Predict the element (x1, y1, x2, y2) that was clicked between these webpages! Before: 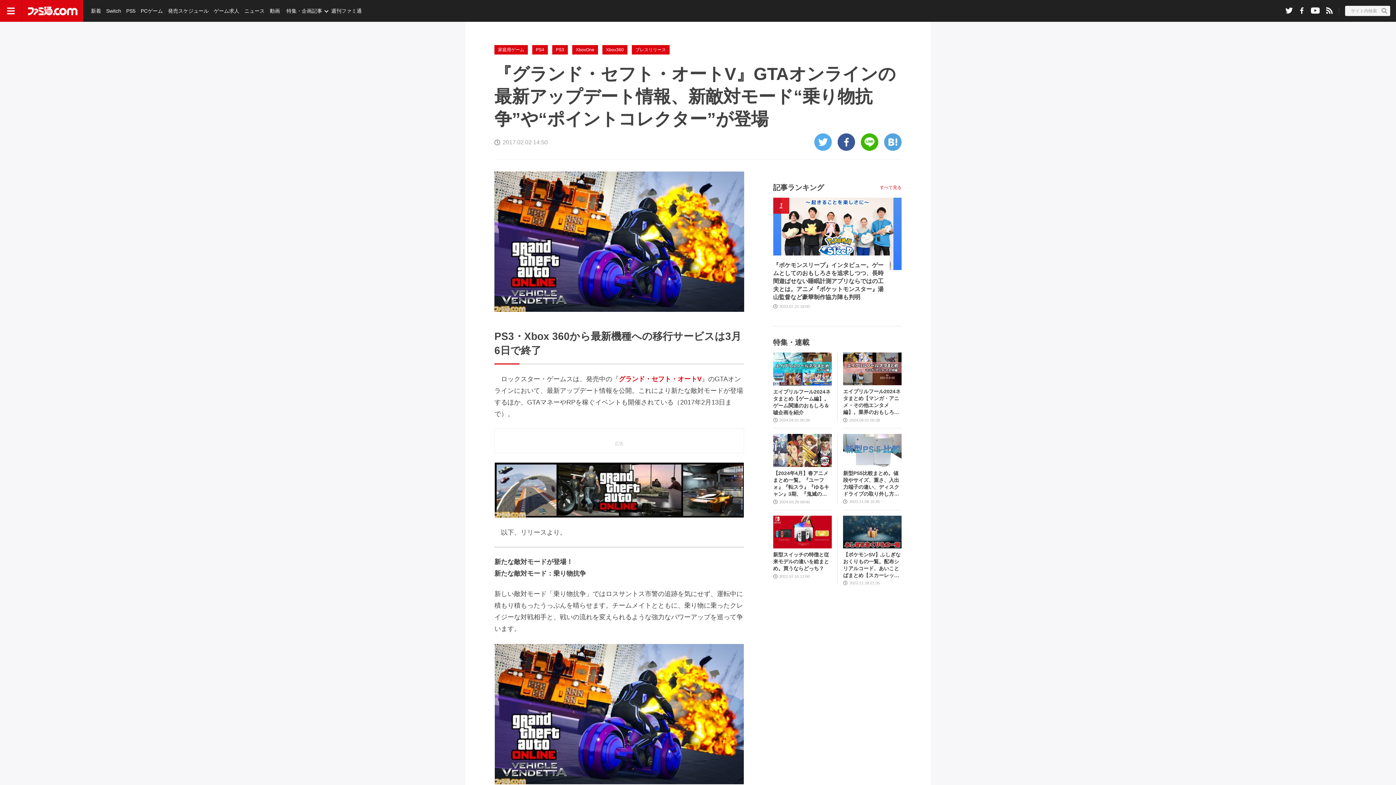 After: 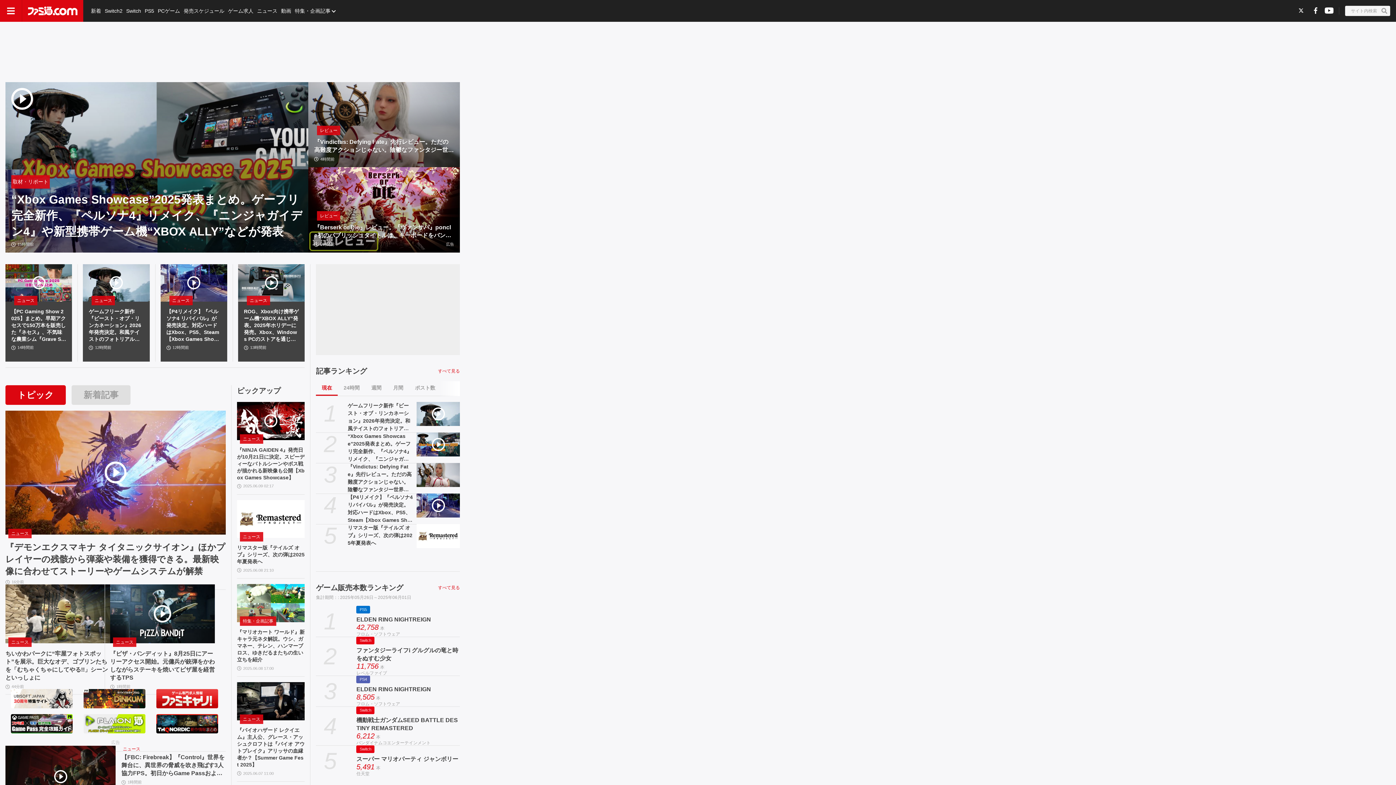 Action: bbox: (28, 2, 77, 19) label: ファミ通.com